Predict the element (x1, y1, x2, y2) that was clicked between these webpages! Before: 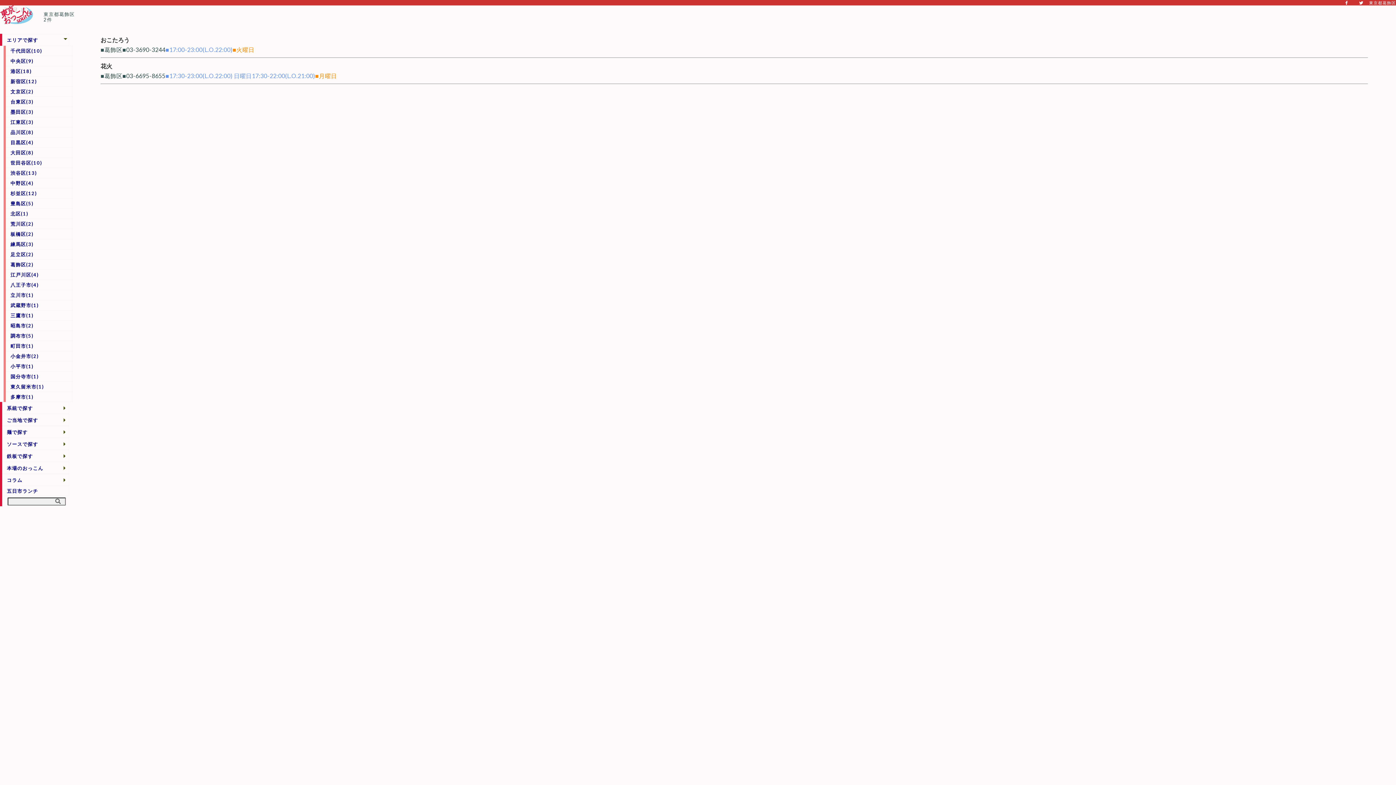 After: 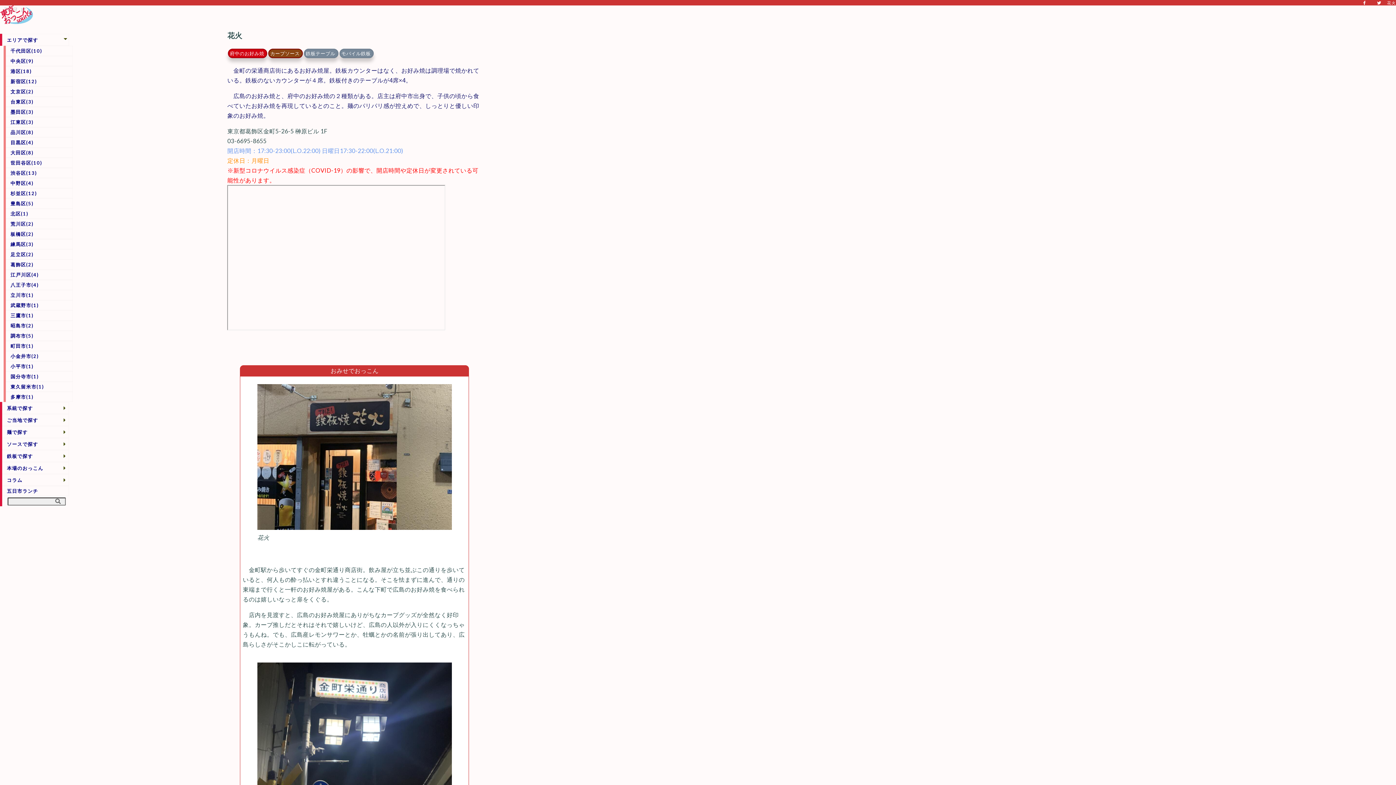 Action: bbox: (100, 62, 112, 69) label: 花火